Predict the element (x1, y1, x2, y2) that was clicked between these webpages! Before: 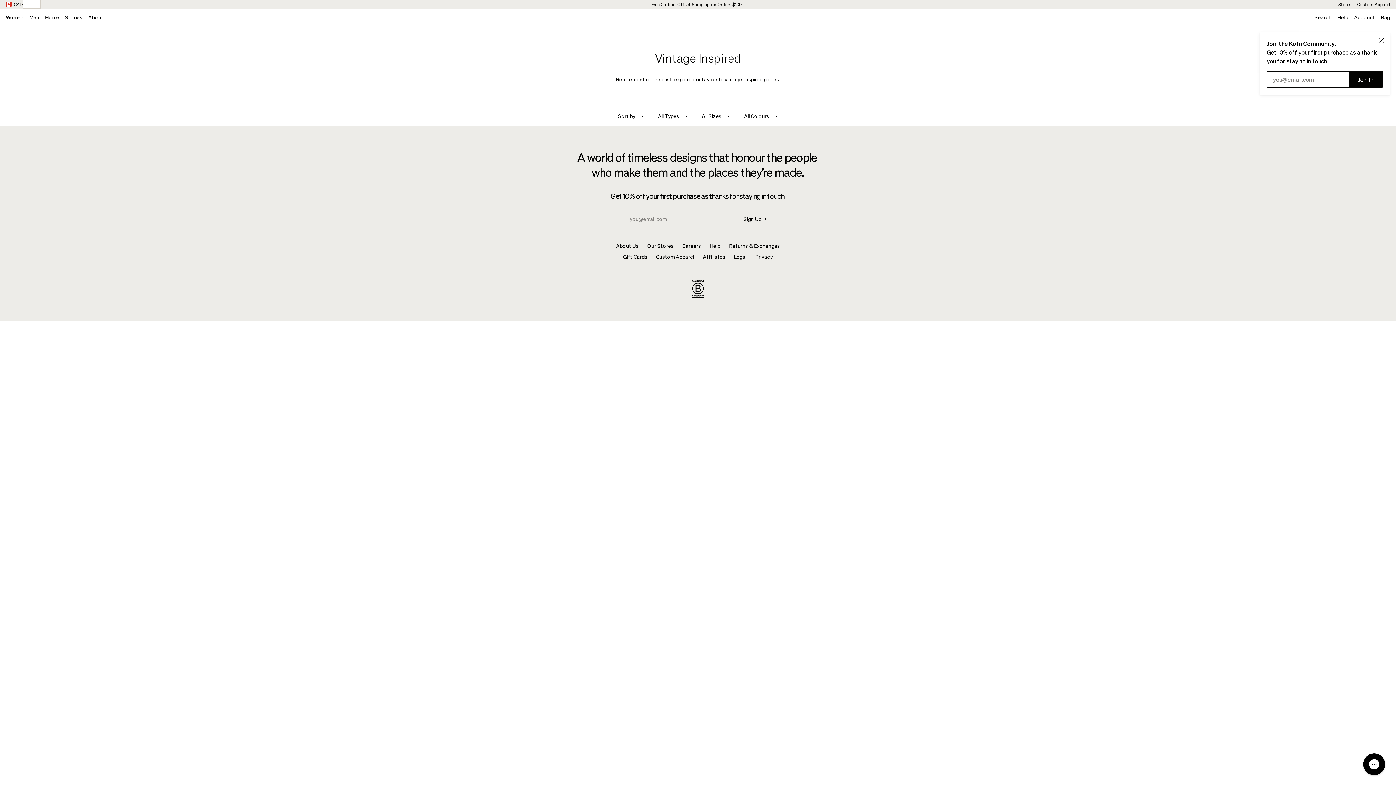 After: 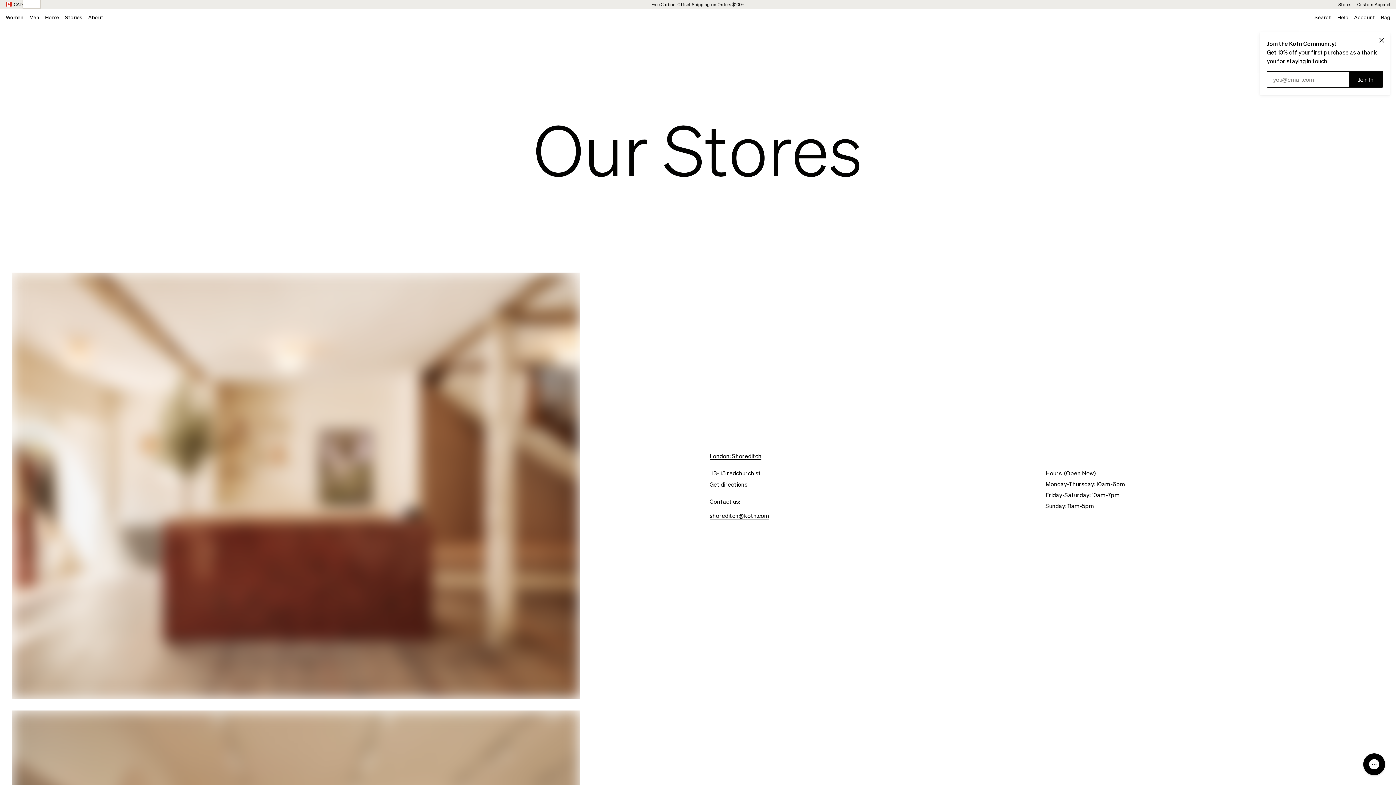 Action: bbox: (1338, 2, 1351, 6) label: Stores